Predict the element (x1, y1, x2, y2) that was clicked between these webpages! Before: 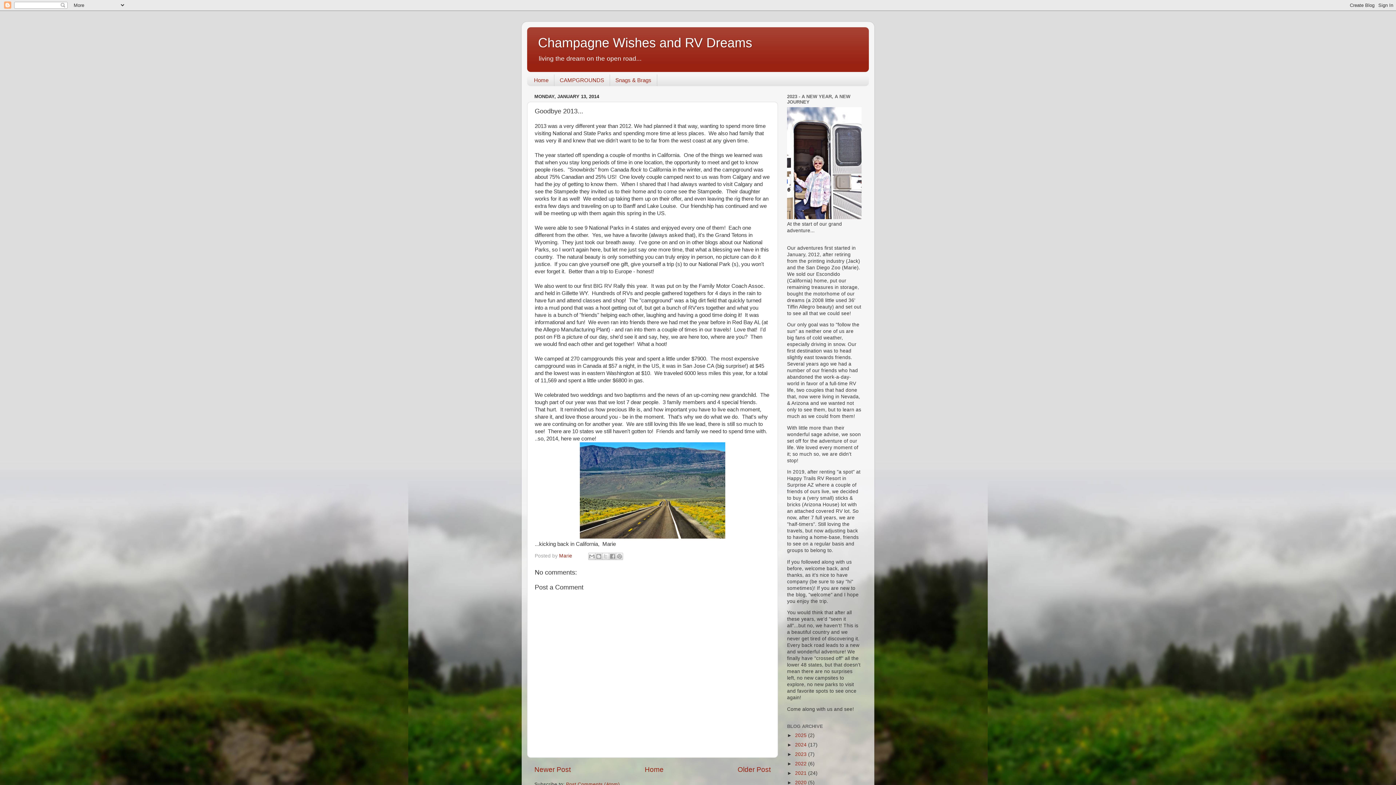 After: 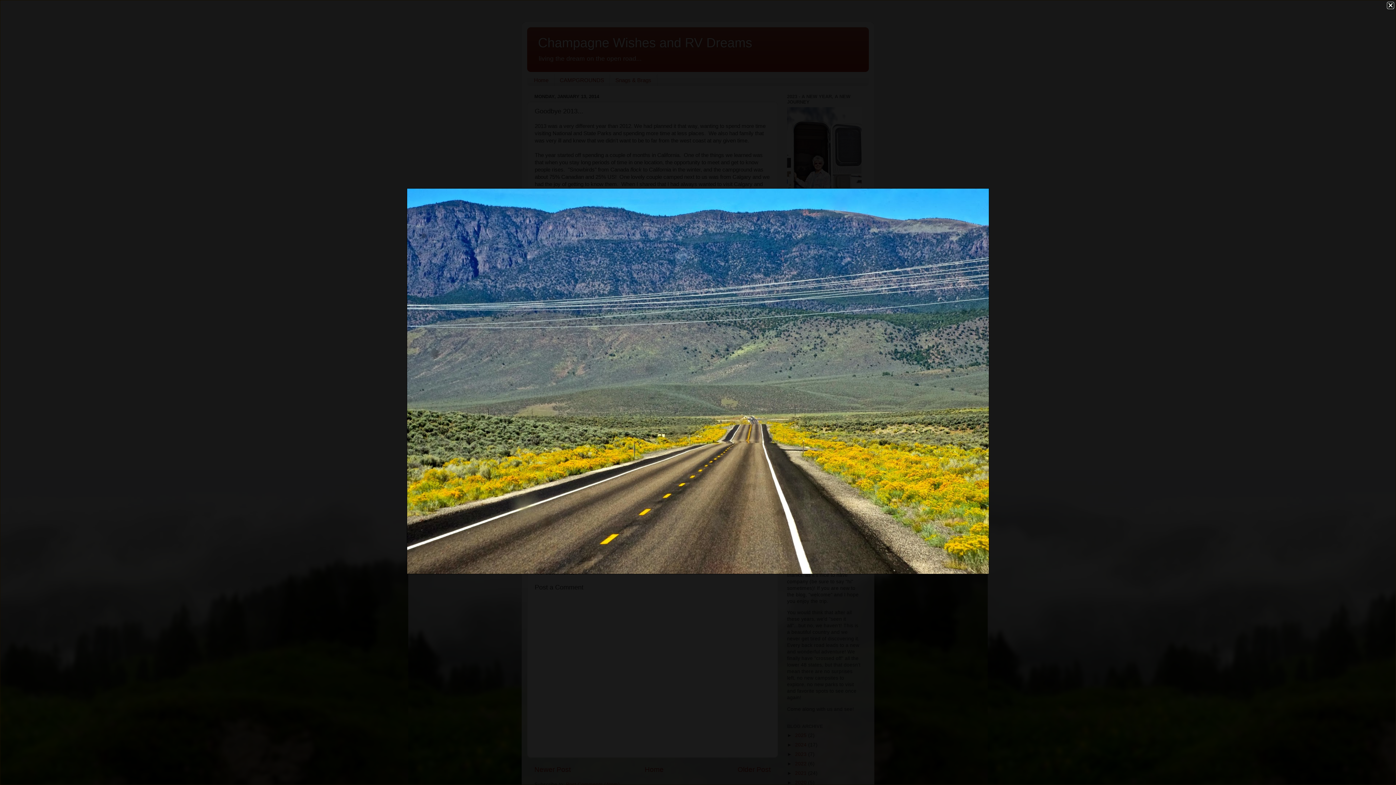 Action: bbox: (580, 534, 725, 540)